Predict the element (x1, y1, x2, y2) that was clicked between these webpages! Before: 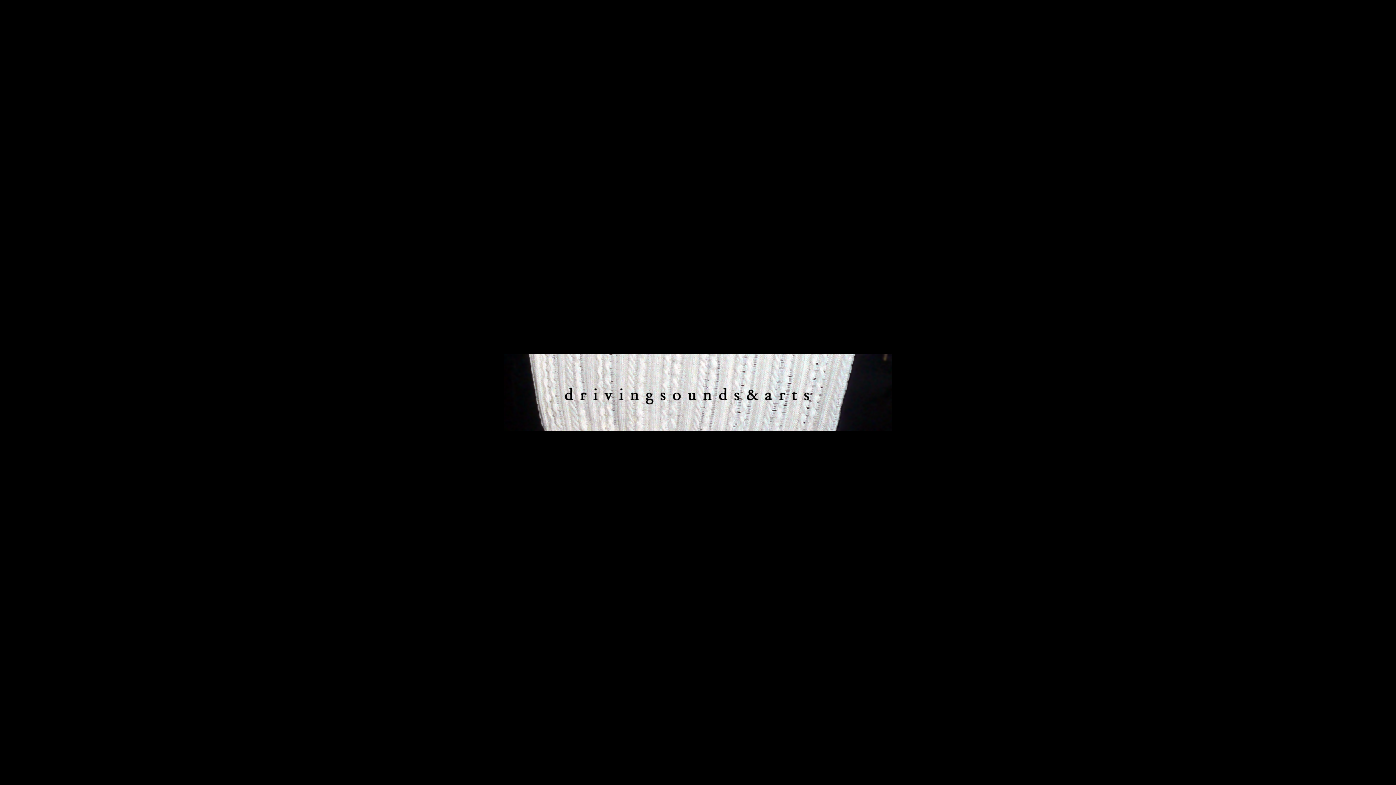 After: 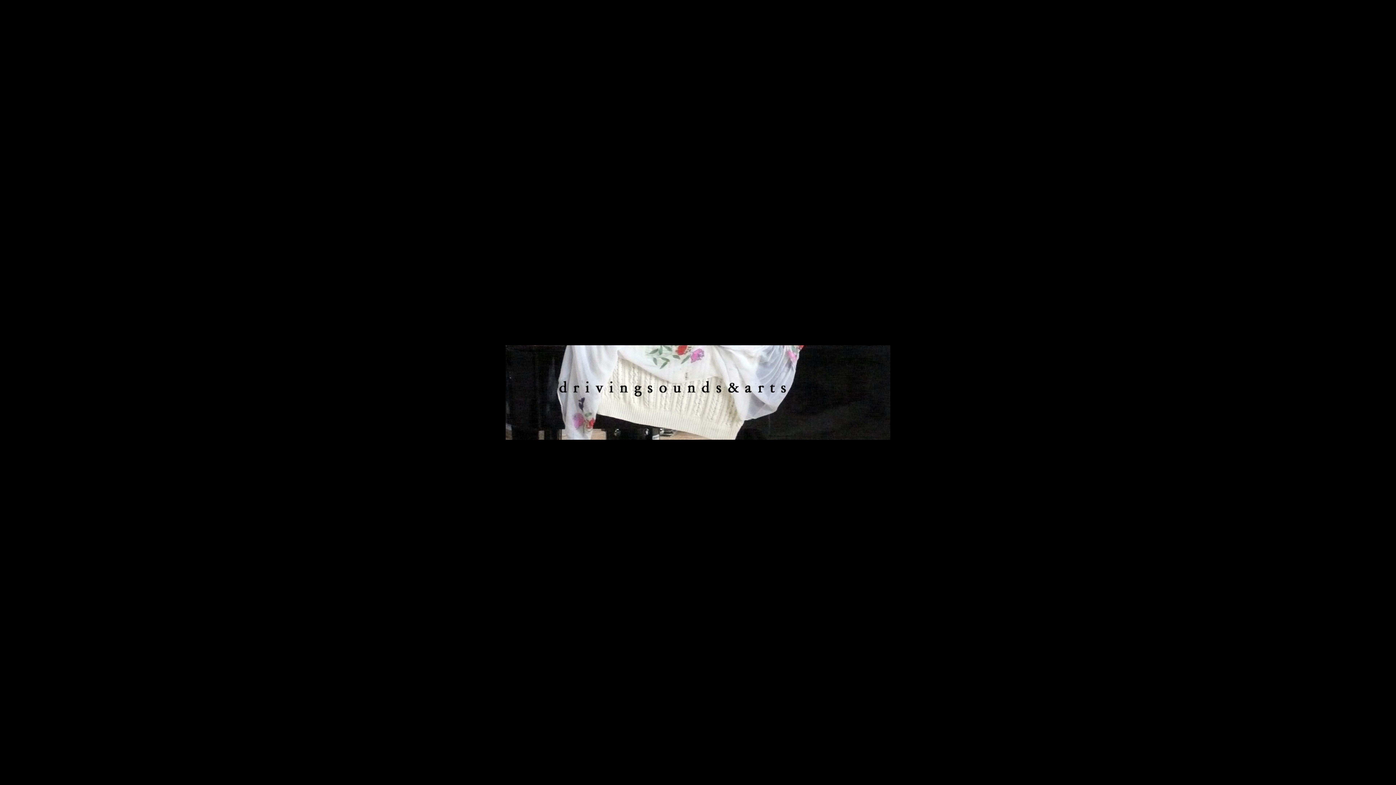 Action: bbox: (504, 426, 892, 432)